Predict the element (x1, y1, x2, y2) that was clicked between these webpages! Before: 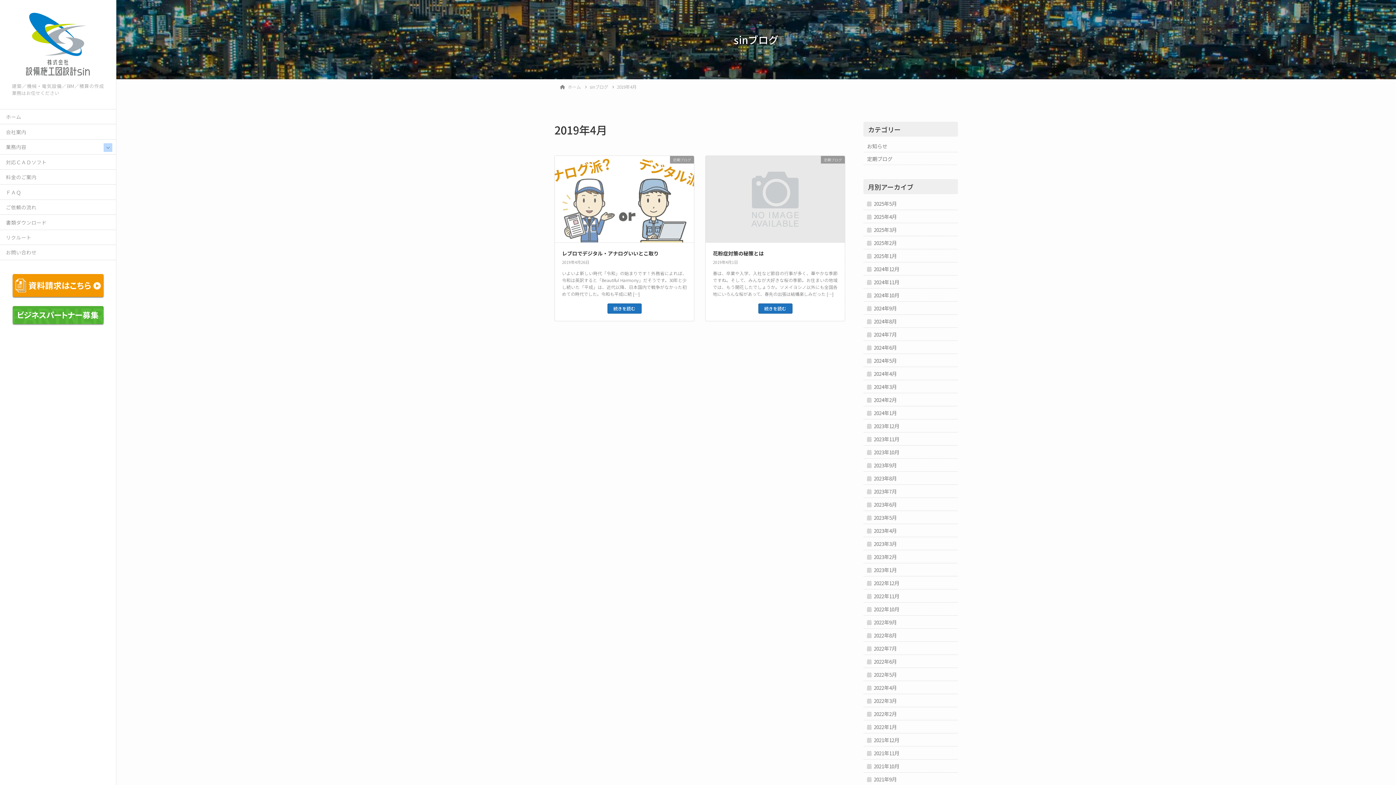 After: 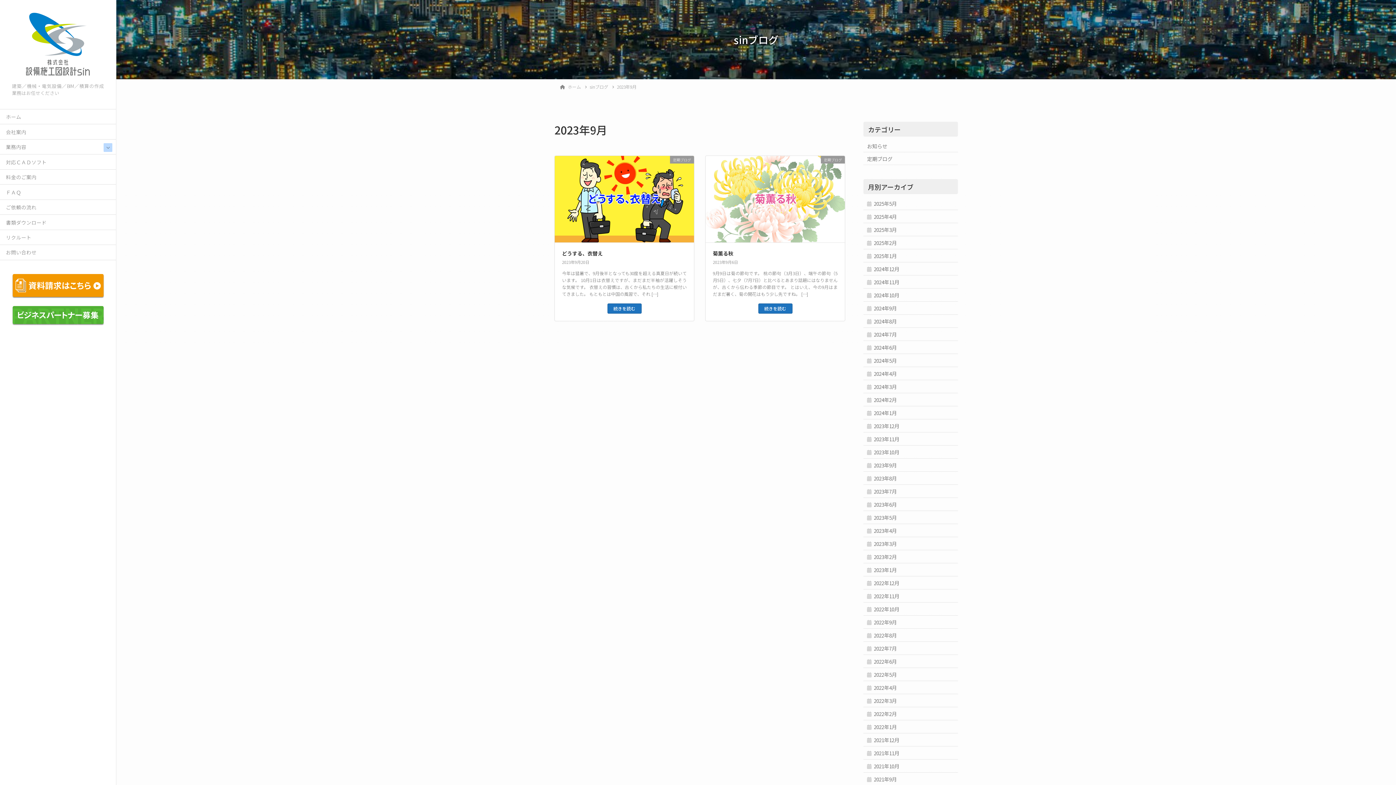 Action: bbox: (863, 458, 958, 471) label: 2023年9月